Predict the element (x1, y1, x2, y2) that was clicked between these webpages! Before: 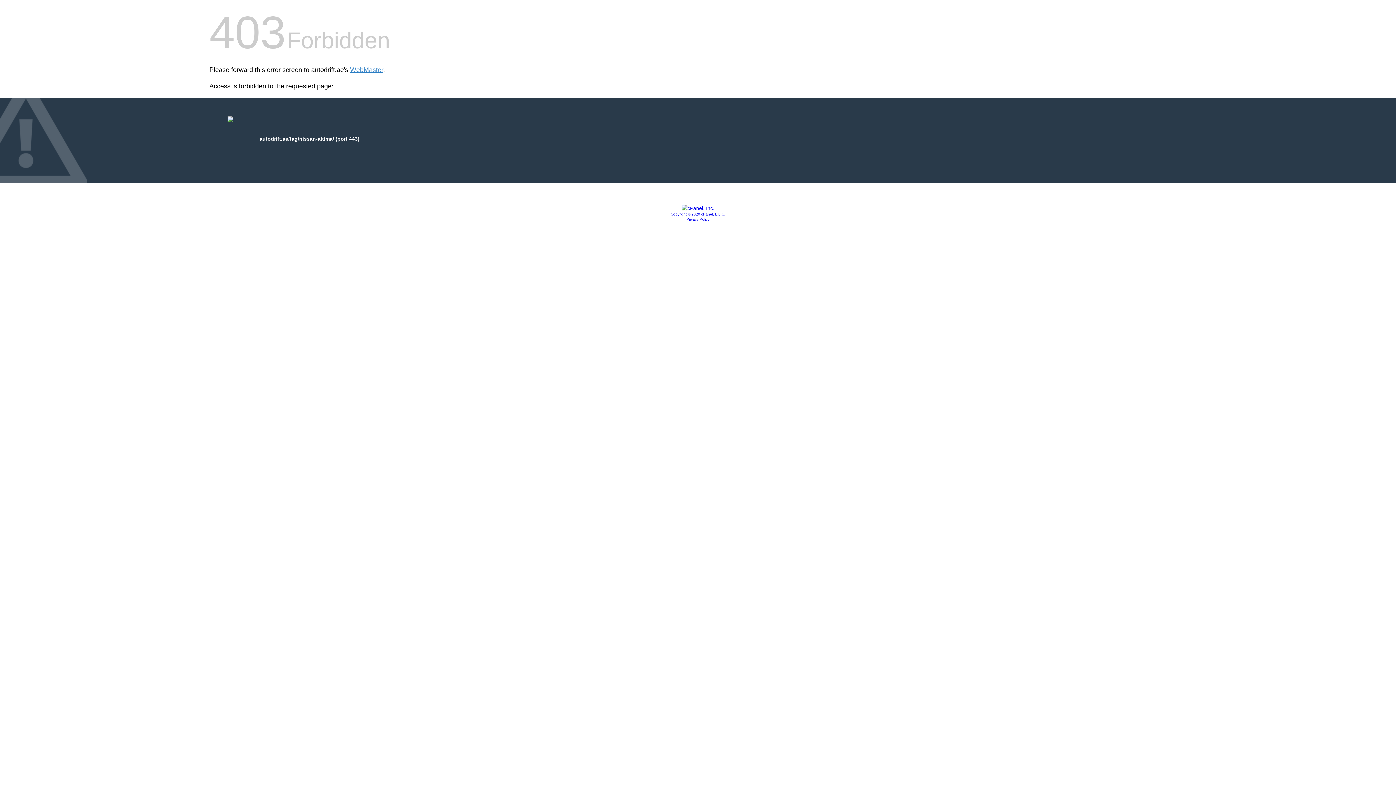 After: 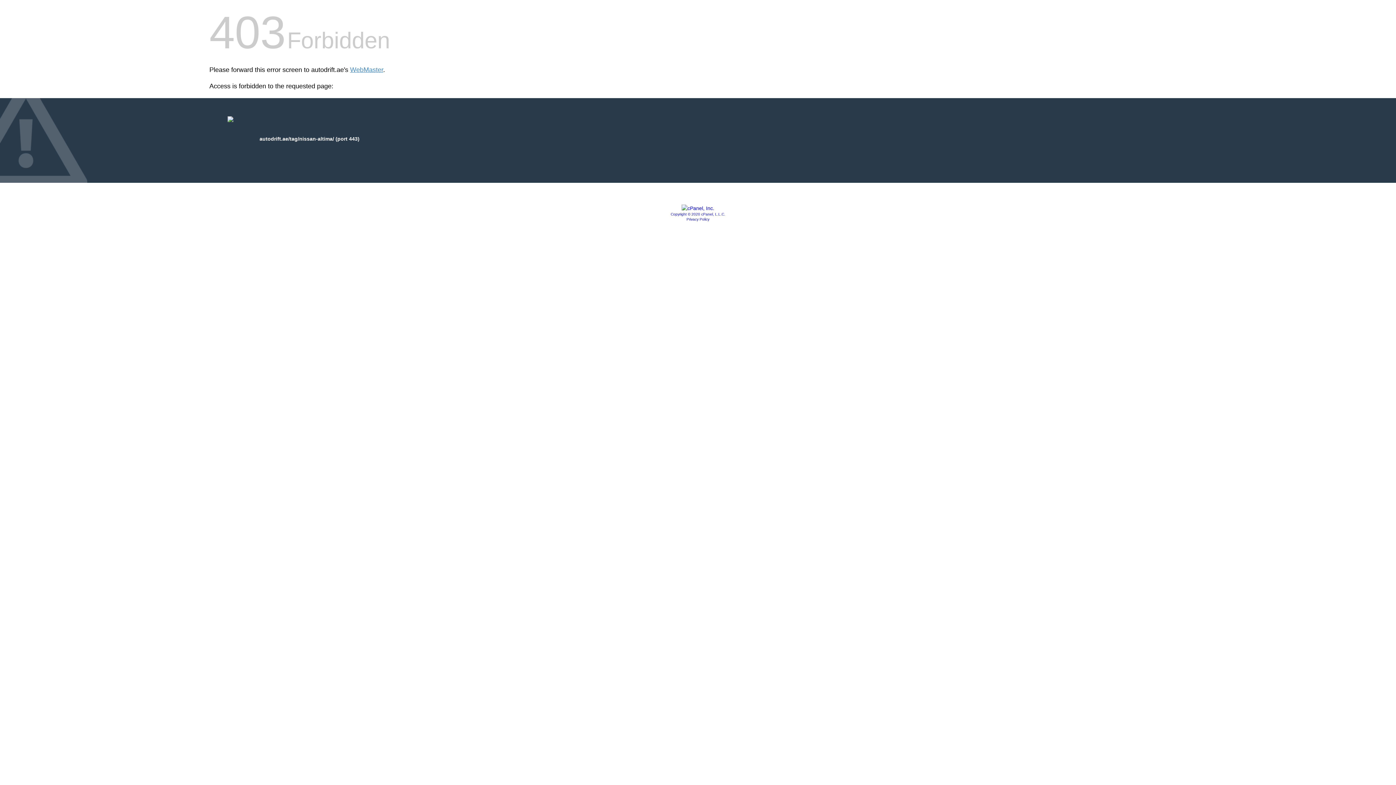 Action: bbox: (686, 217, 709, 221) label: Privacy Policy